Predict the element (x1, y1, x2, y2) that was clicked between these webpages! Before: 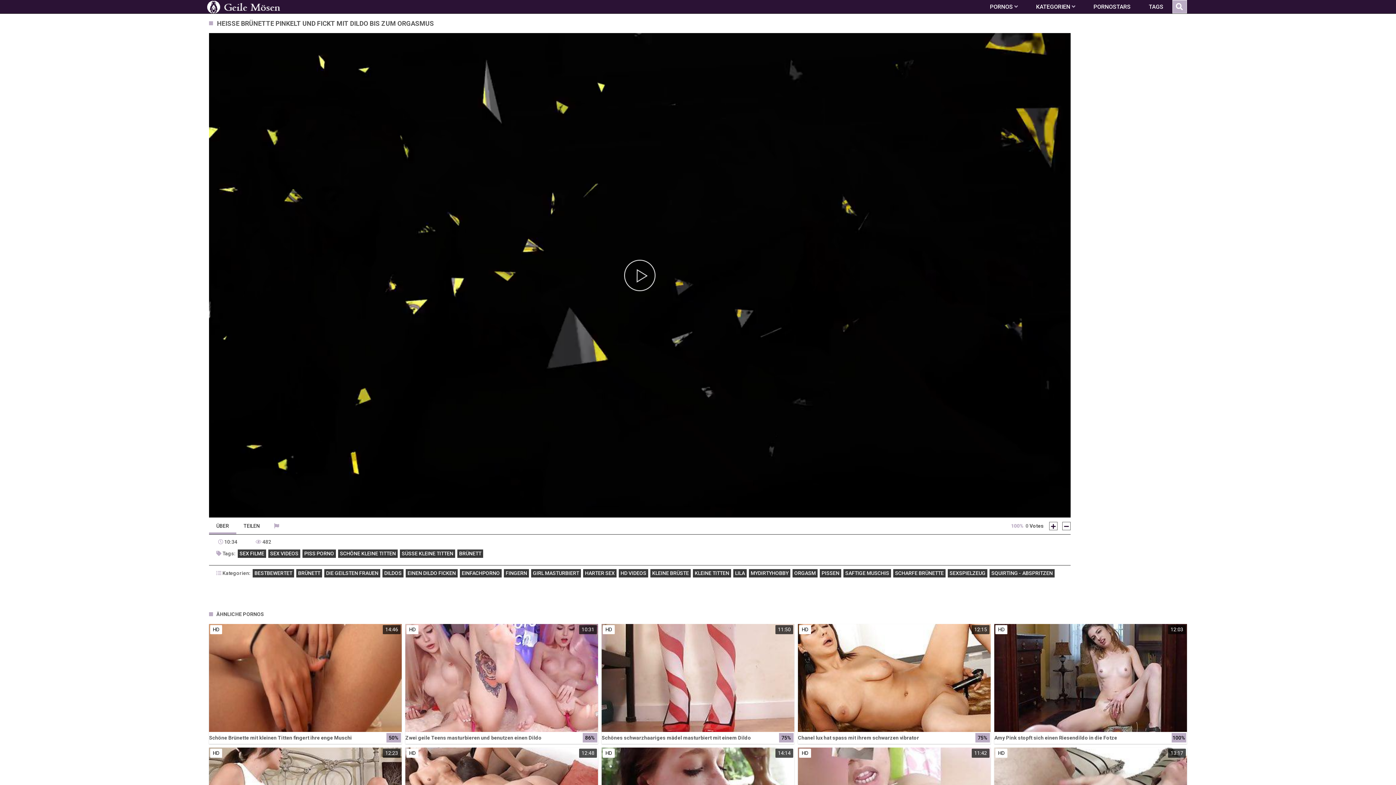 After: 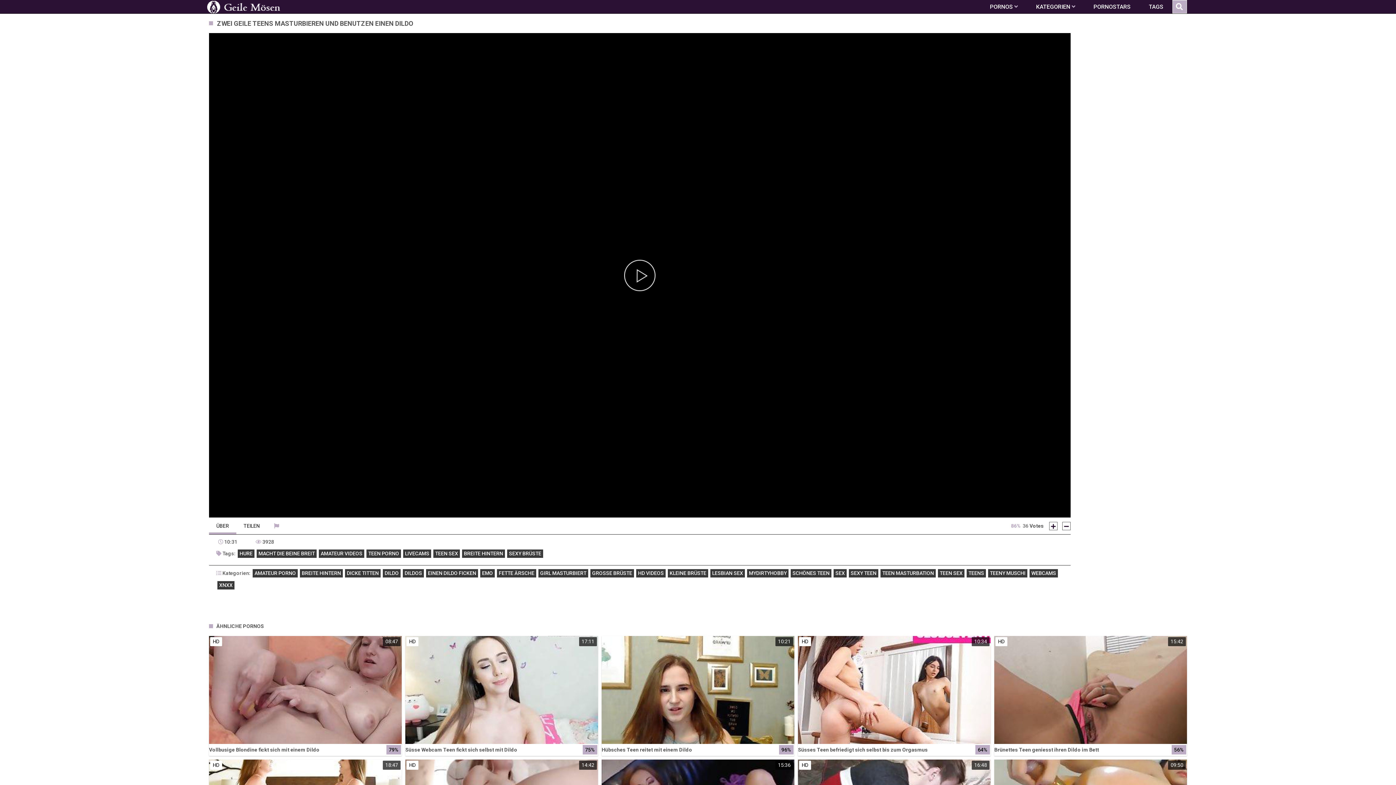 Action: label: HD
10:31
Zwei geile Teens masturbieren und benutzen einen Dildo
86% bbox: (405, 624, 598, 744)